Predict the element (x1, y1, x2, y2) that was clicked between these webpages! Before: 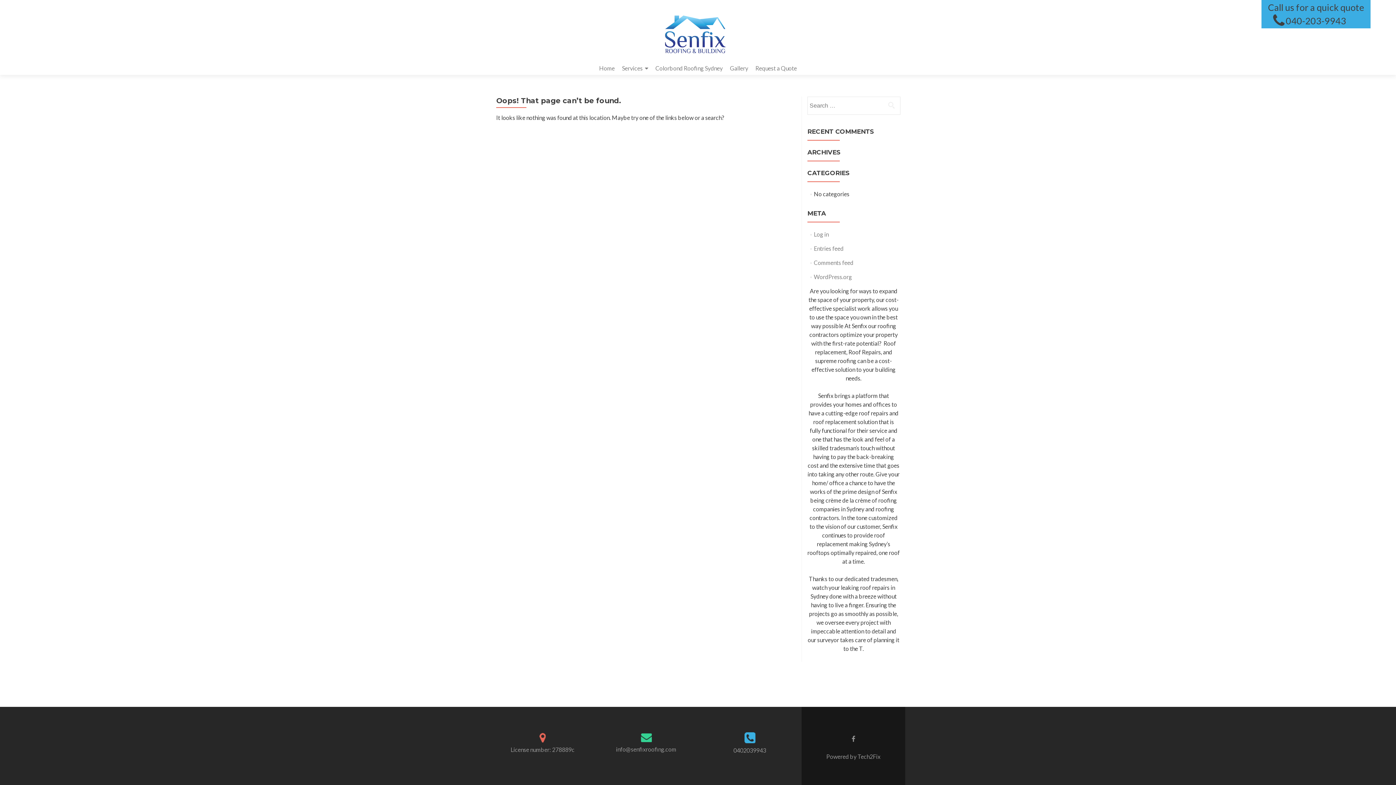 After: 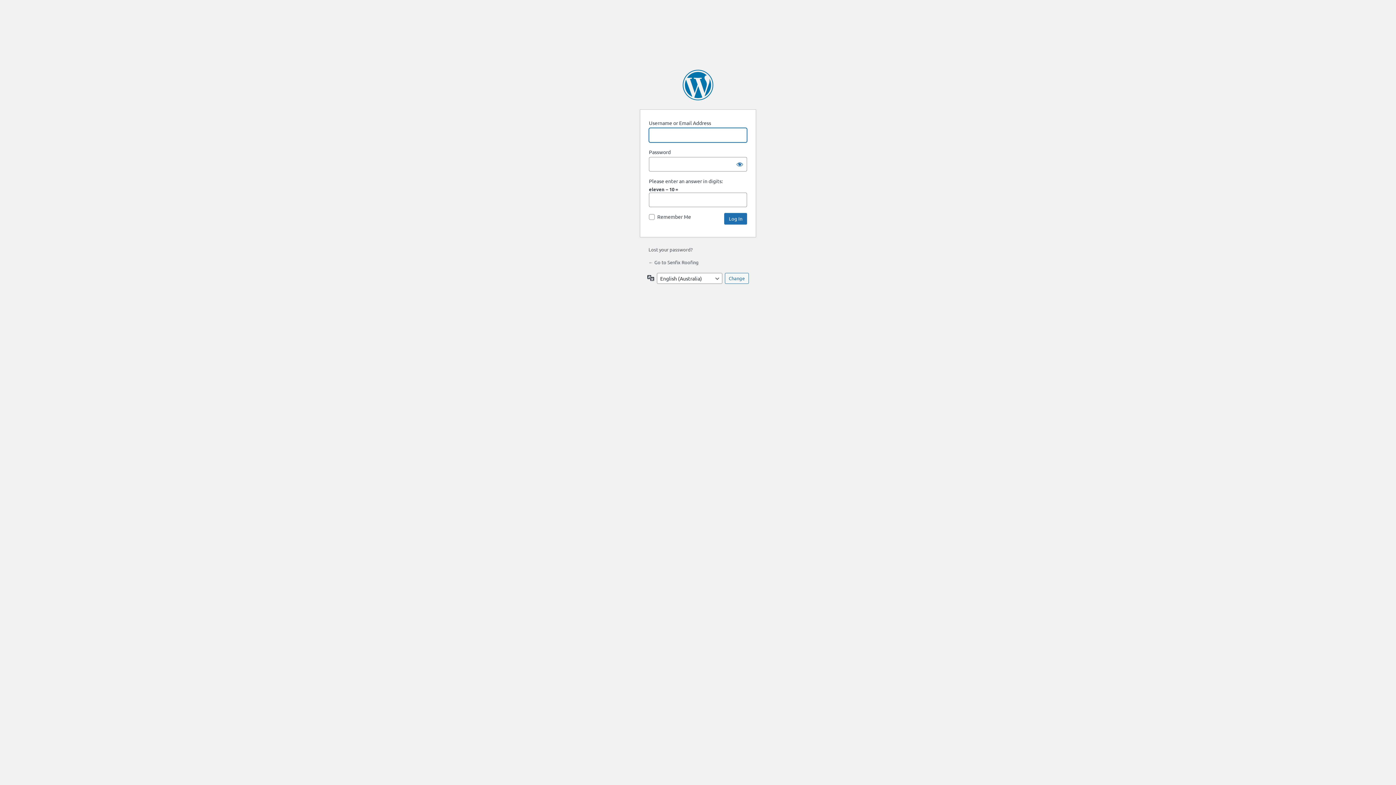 Action: label: Log in bbox: (814, 230, 828, 237)